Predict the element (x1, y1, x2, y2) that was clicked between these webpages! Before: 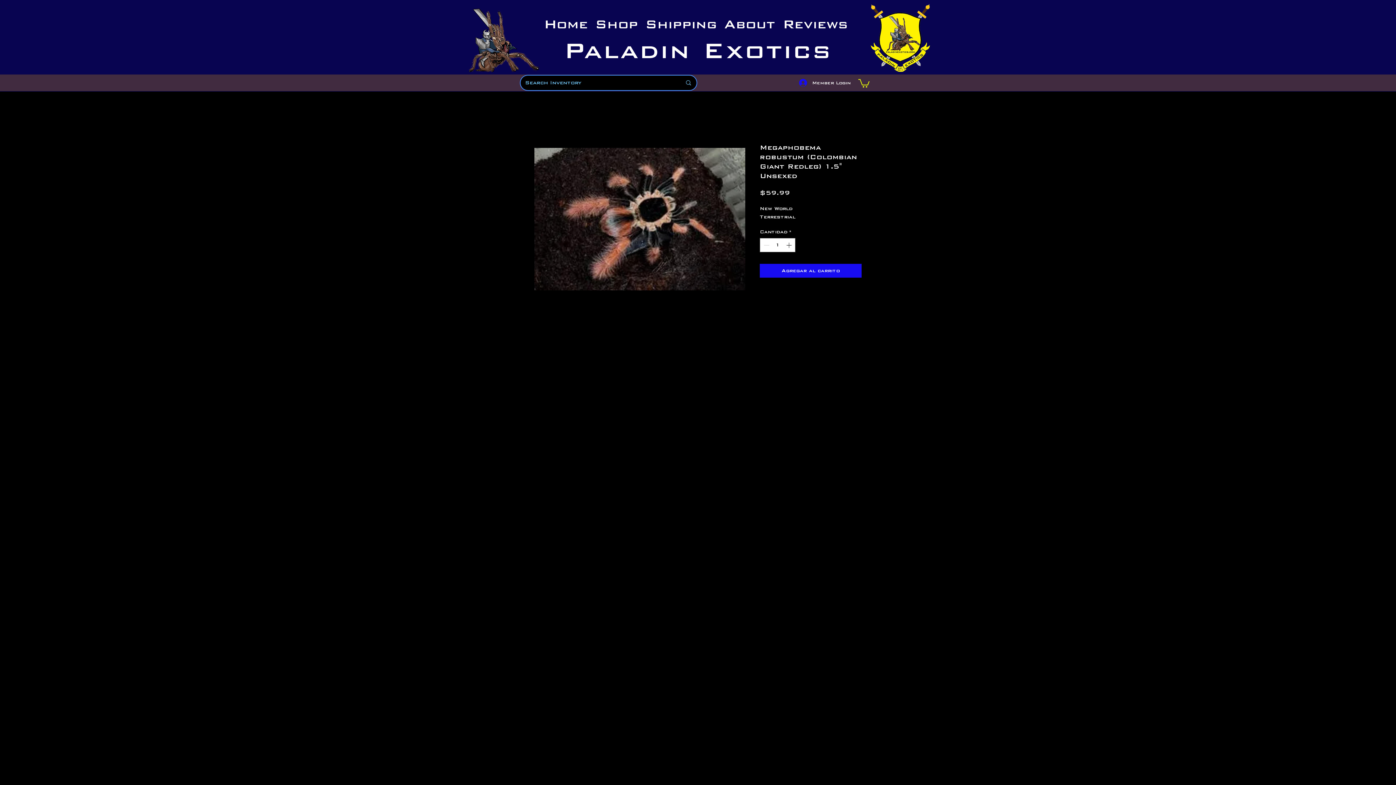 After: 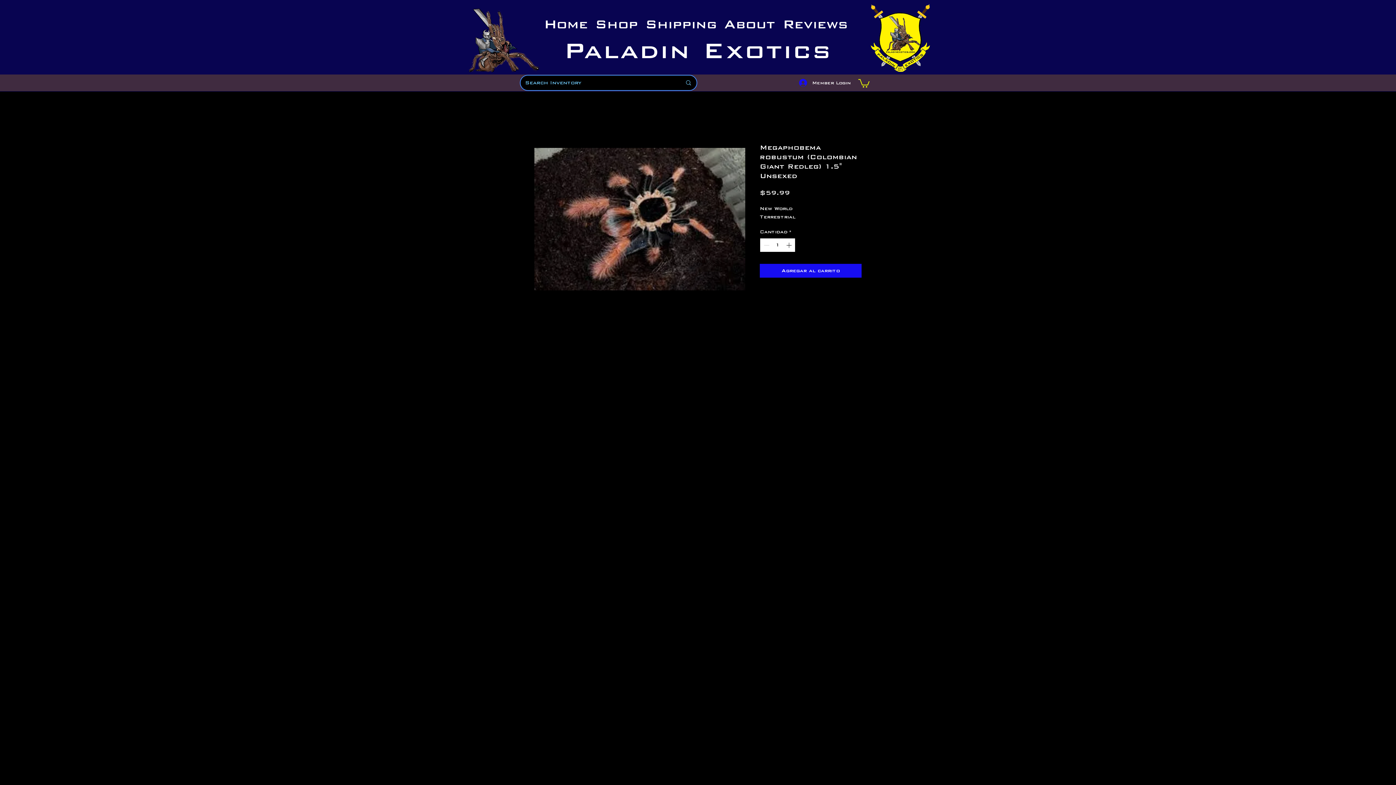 Action: bbox: (784, 238, 794, 251)